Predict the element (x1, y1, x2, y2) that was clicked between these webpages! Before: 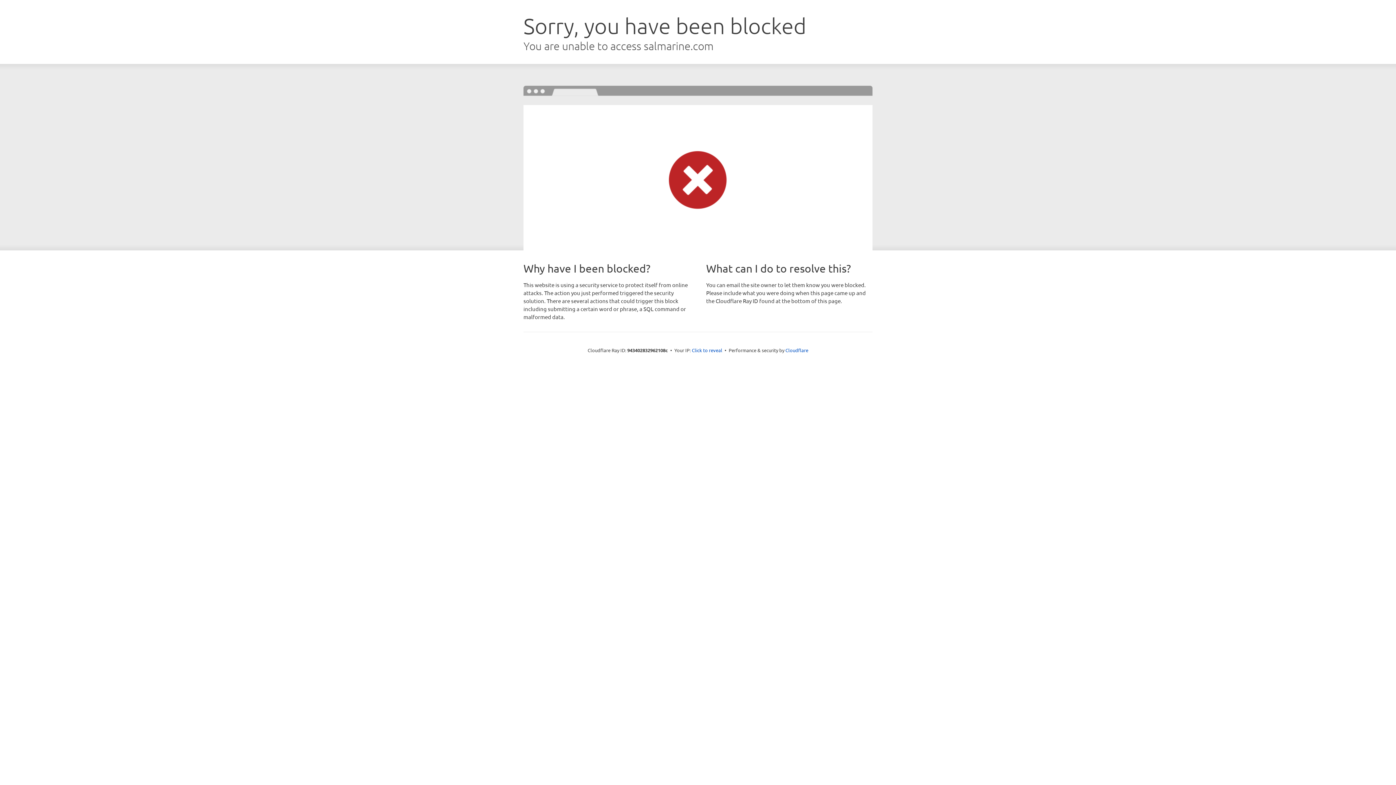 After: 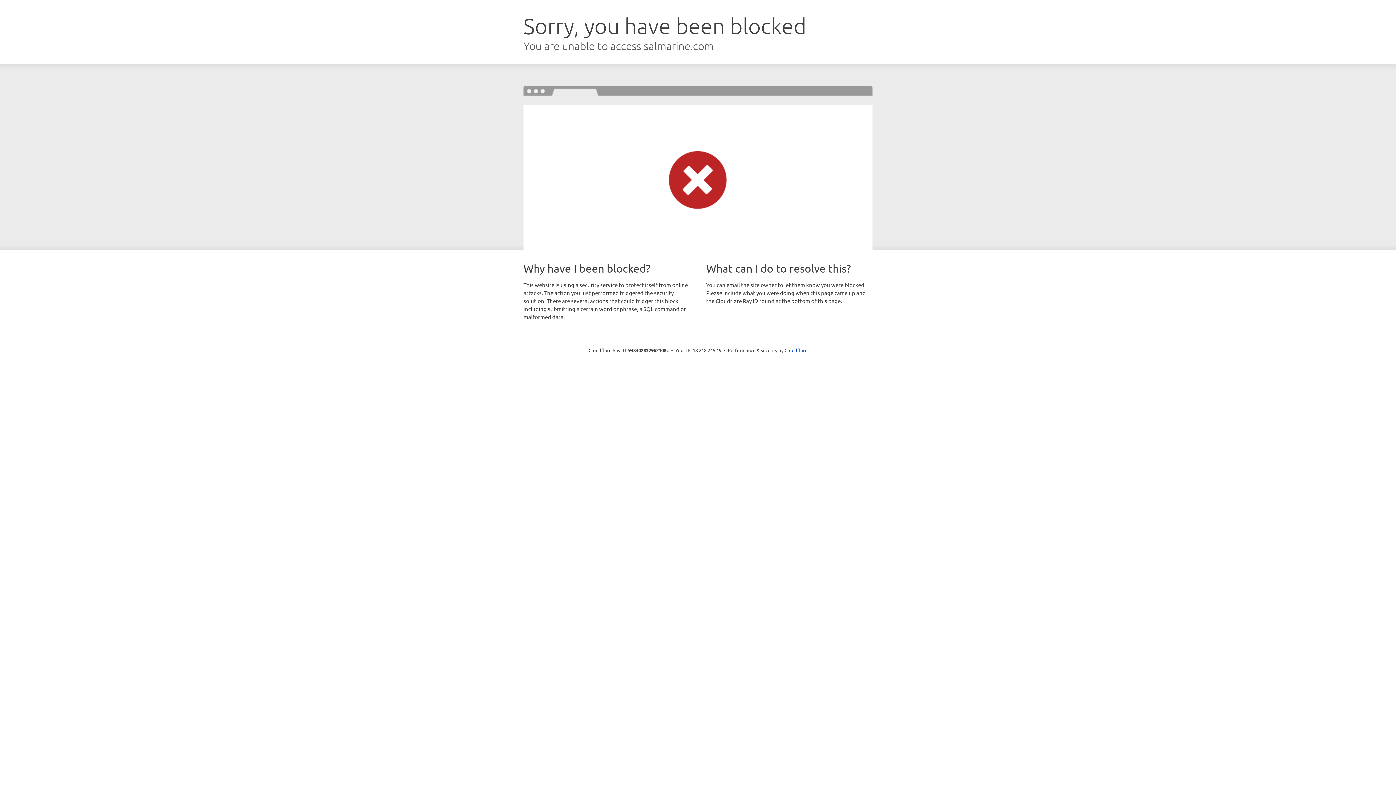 Action: bbox: (692, 346, 722, 353) label: Click to reveal